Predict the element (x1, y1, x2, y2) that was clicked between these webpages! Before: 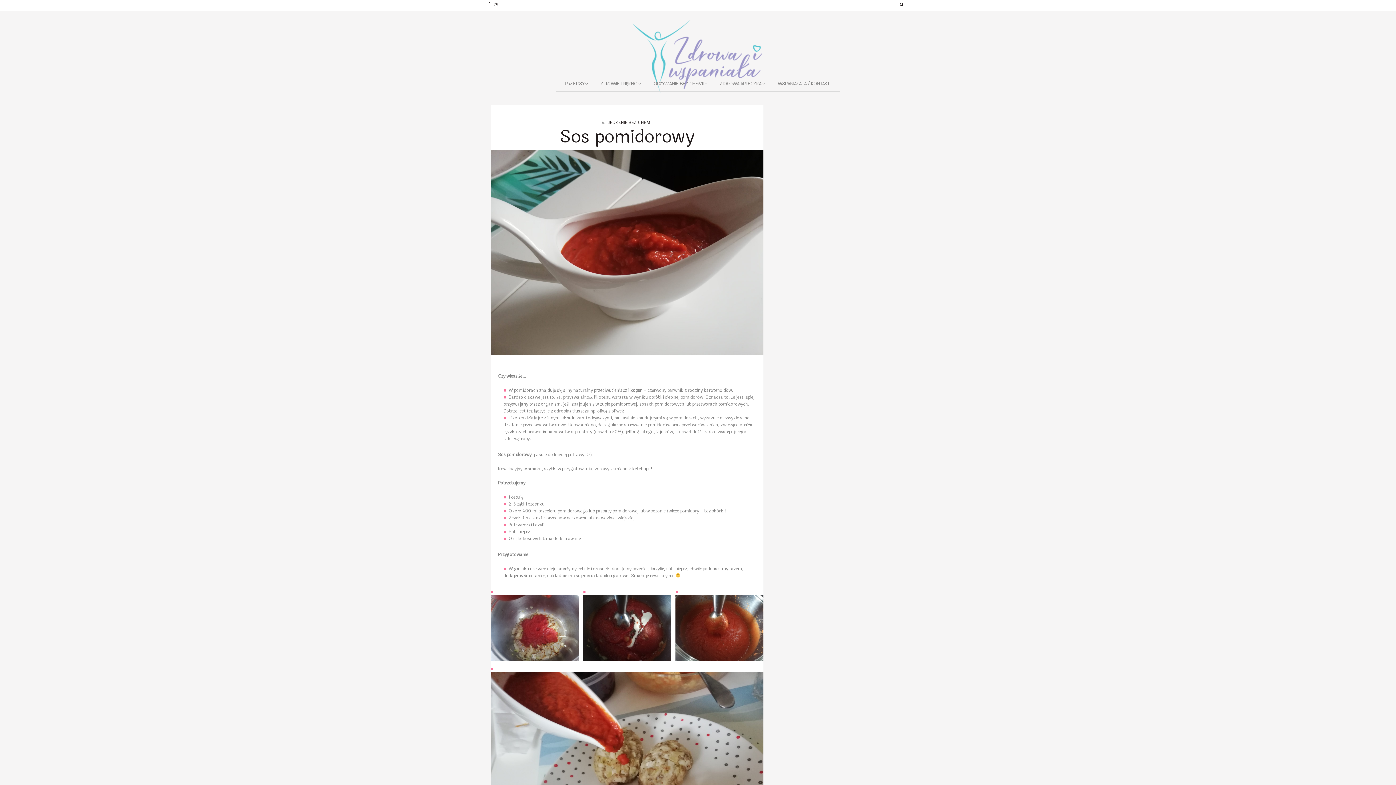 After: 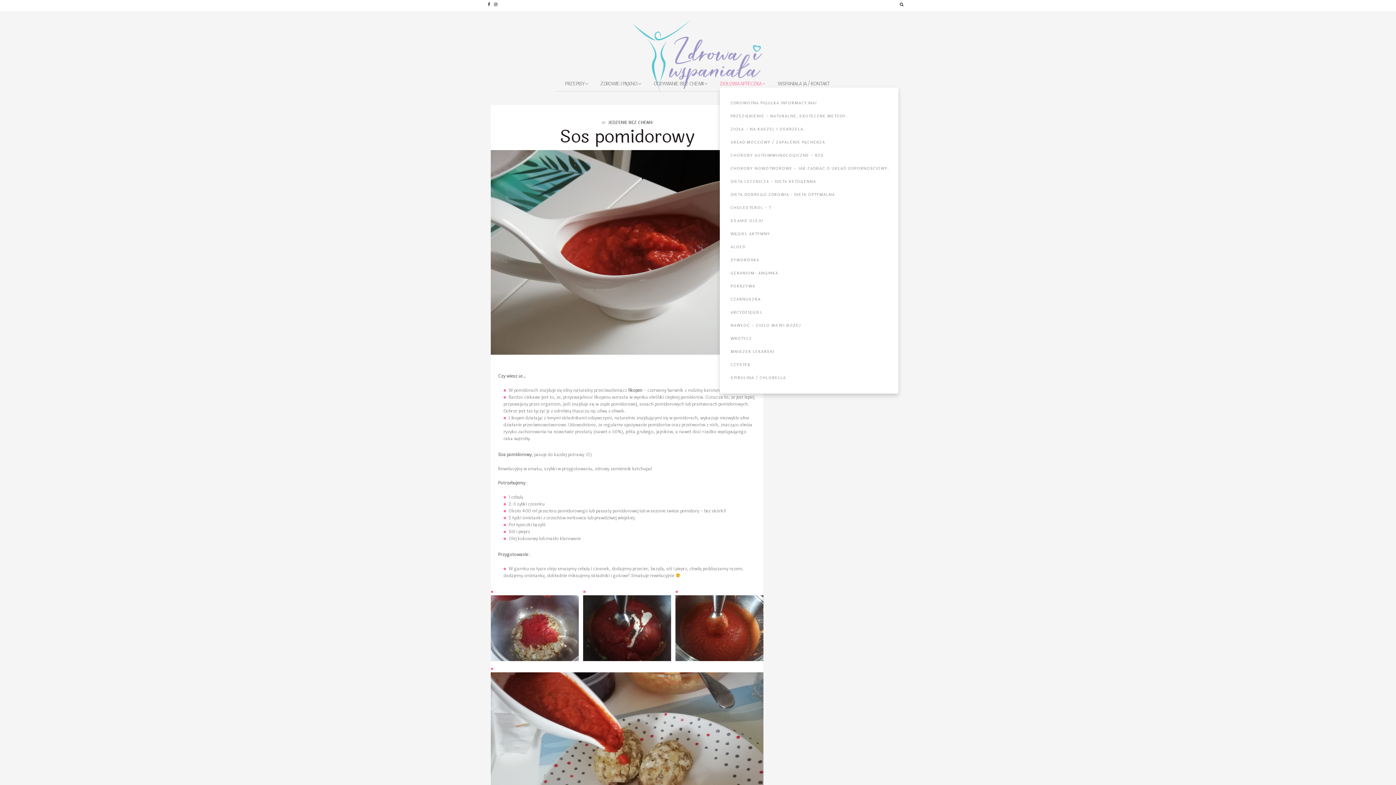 Action: label: ZIOŁOWA APTECZKA  bbox: (719, 80, 765, 87)